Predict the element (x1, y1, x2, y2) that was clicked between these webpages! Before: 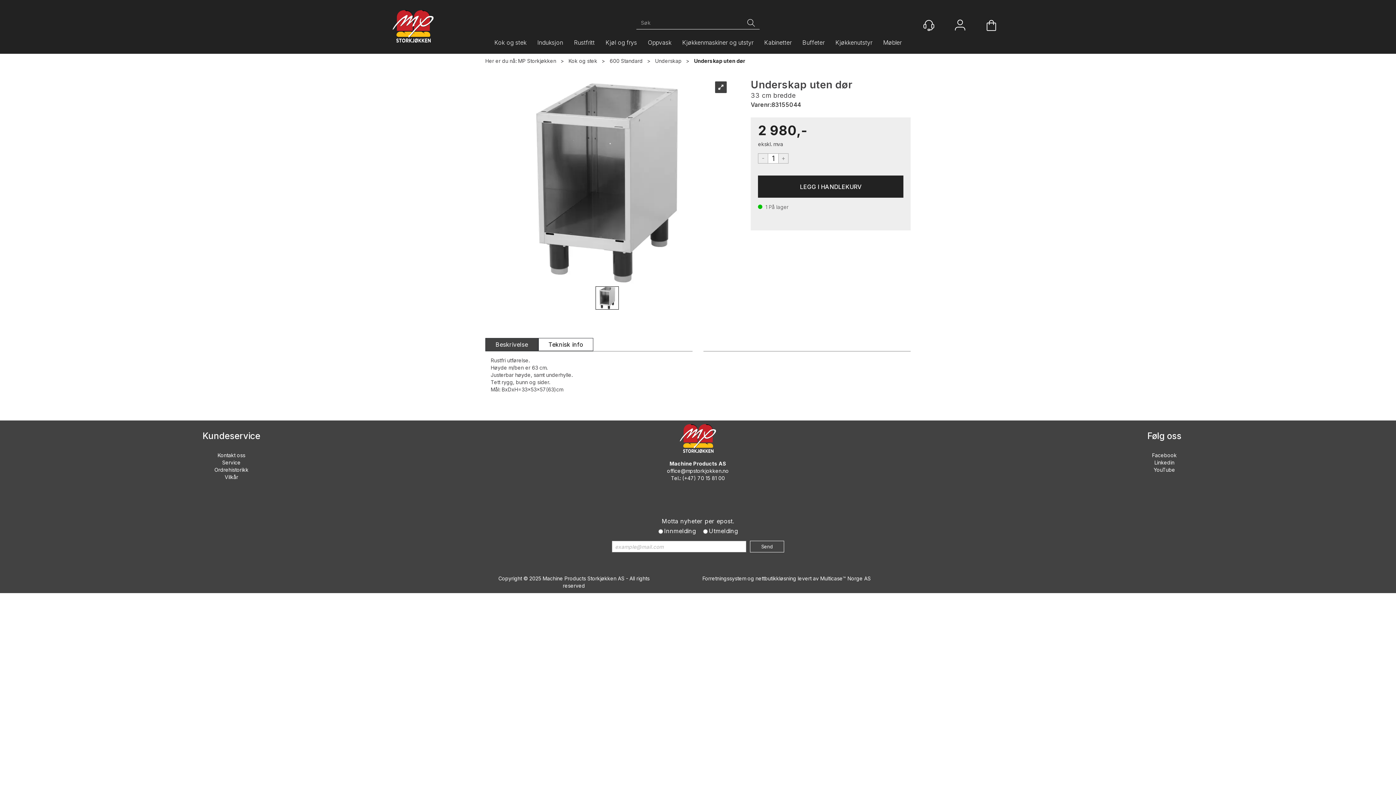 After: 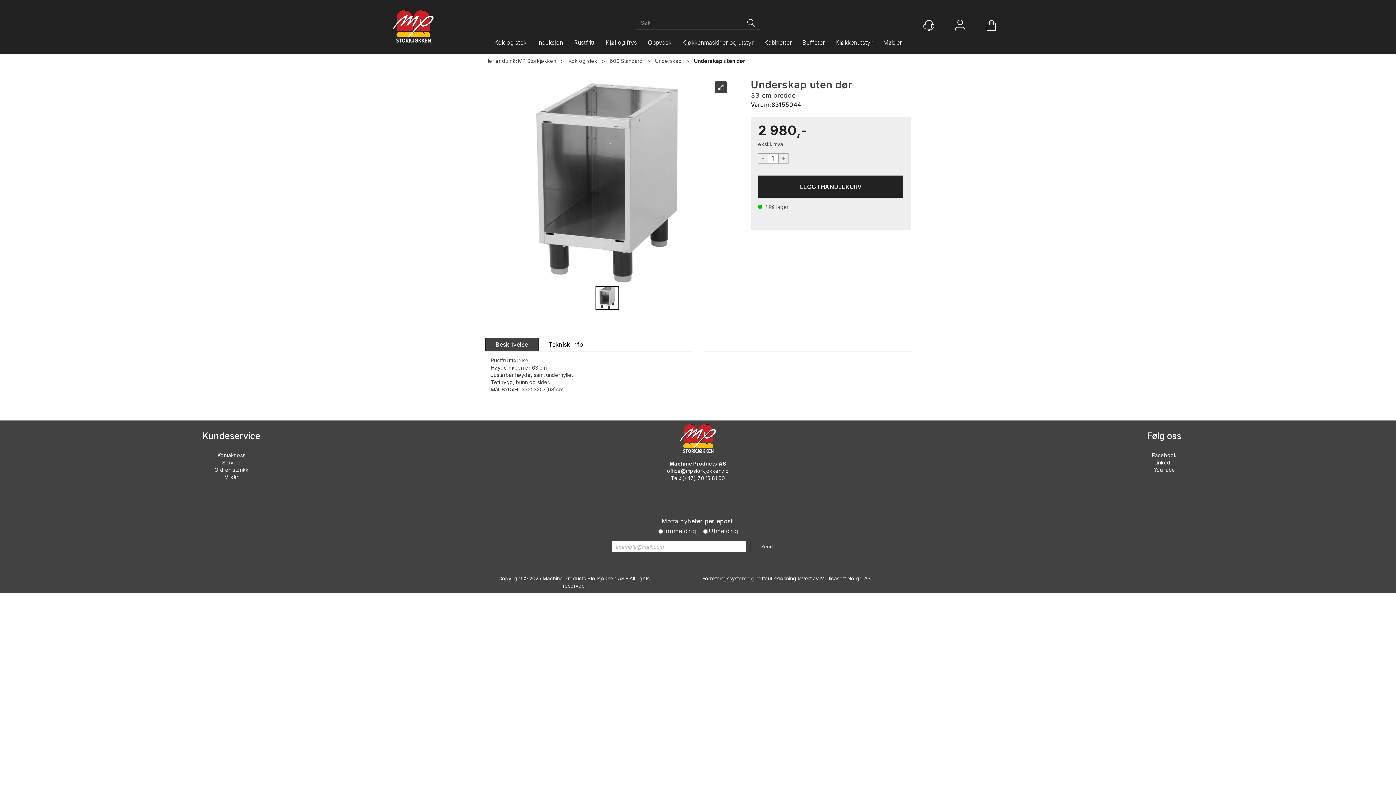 Action: label: Beskrivelse bbox: (485, 338, 538, 351)